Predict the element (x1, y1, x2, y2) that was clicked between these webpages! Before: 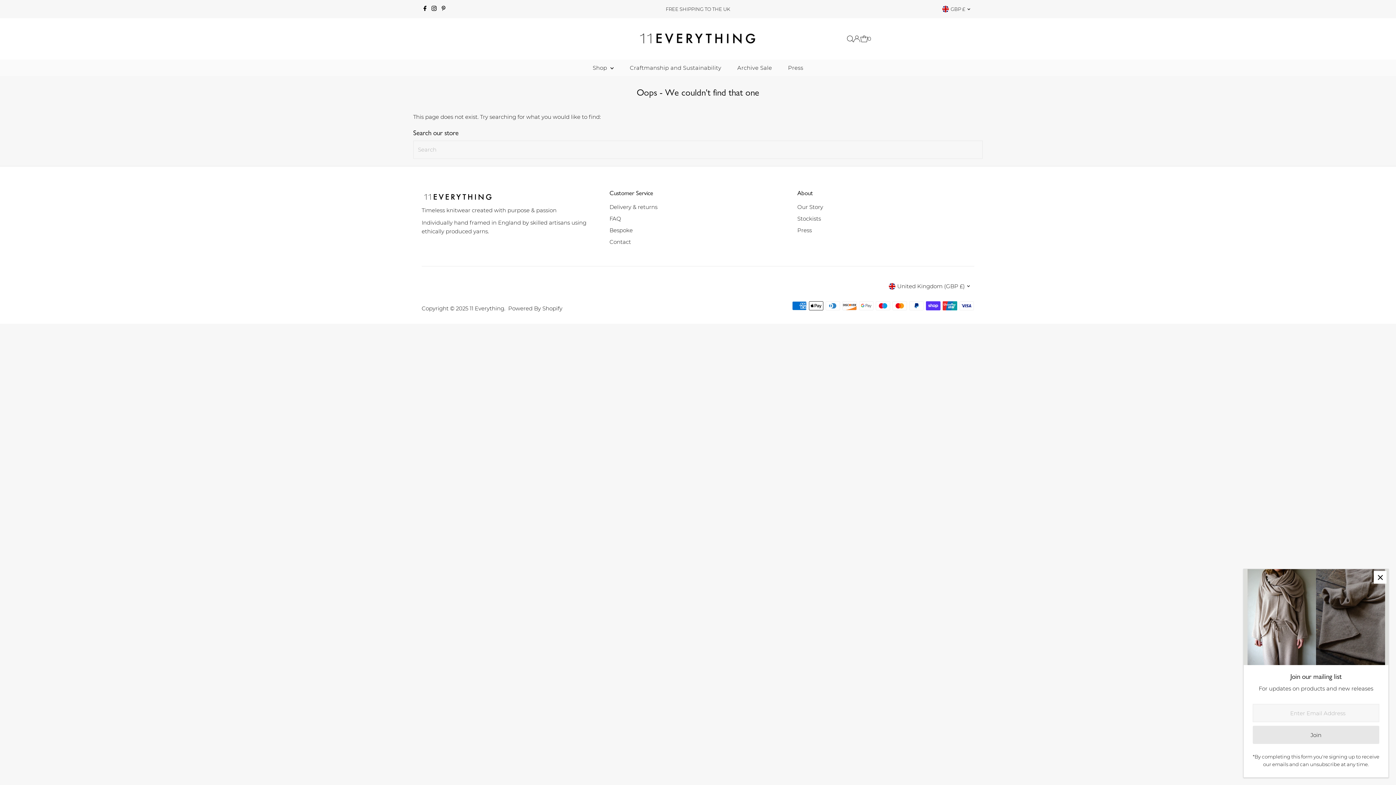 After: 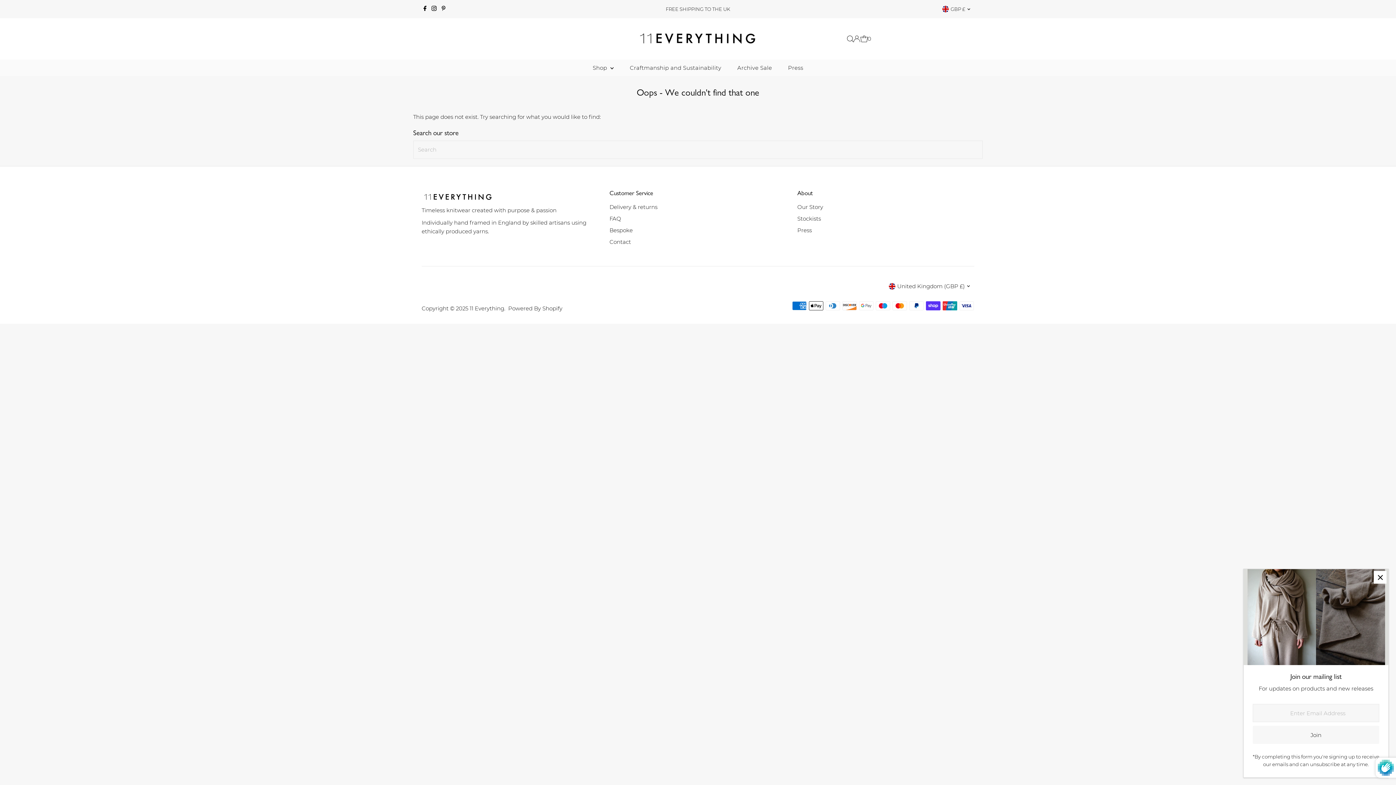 Action: bbox: (1253, 726, 1379, 744) label: Join